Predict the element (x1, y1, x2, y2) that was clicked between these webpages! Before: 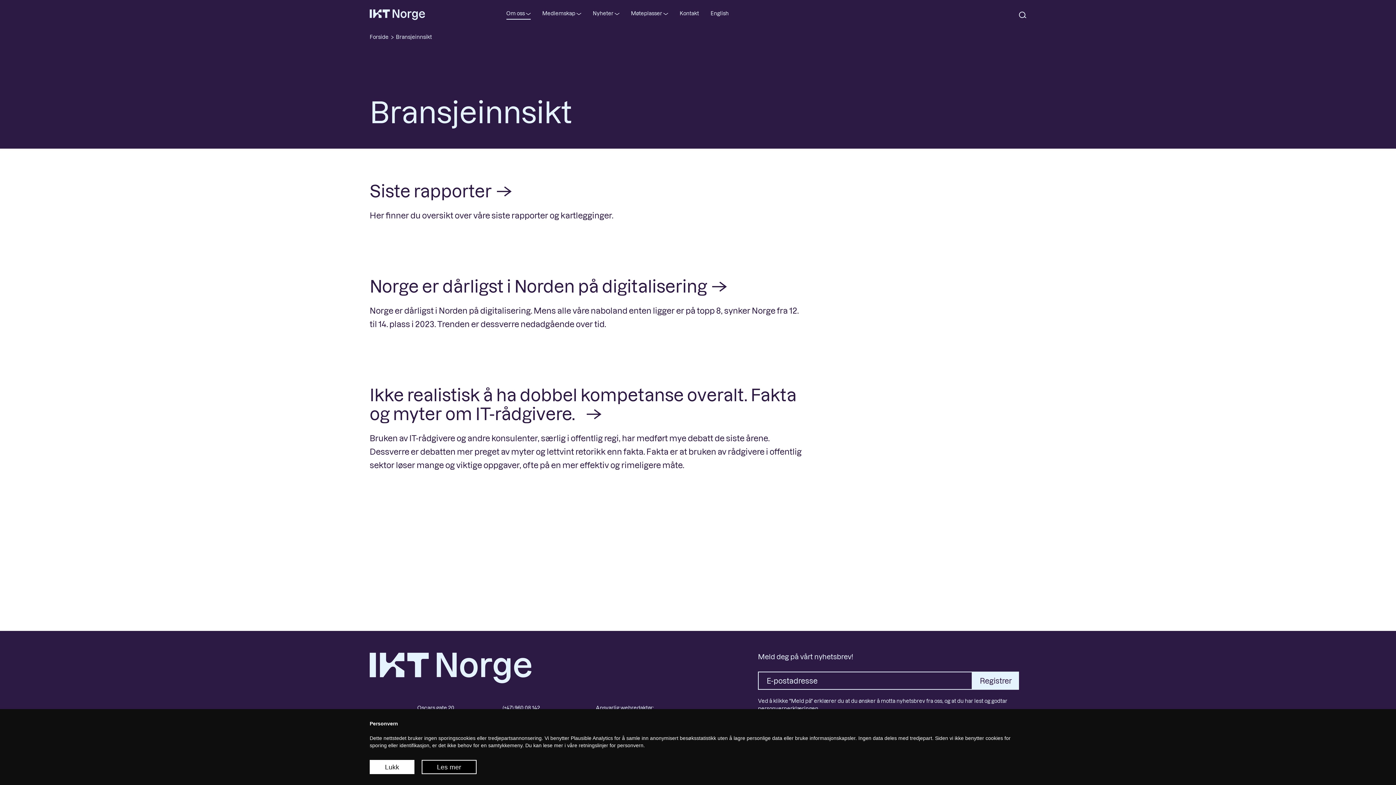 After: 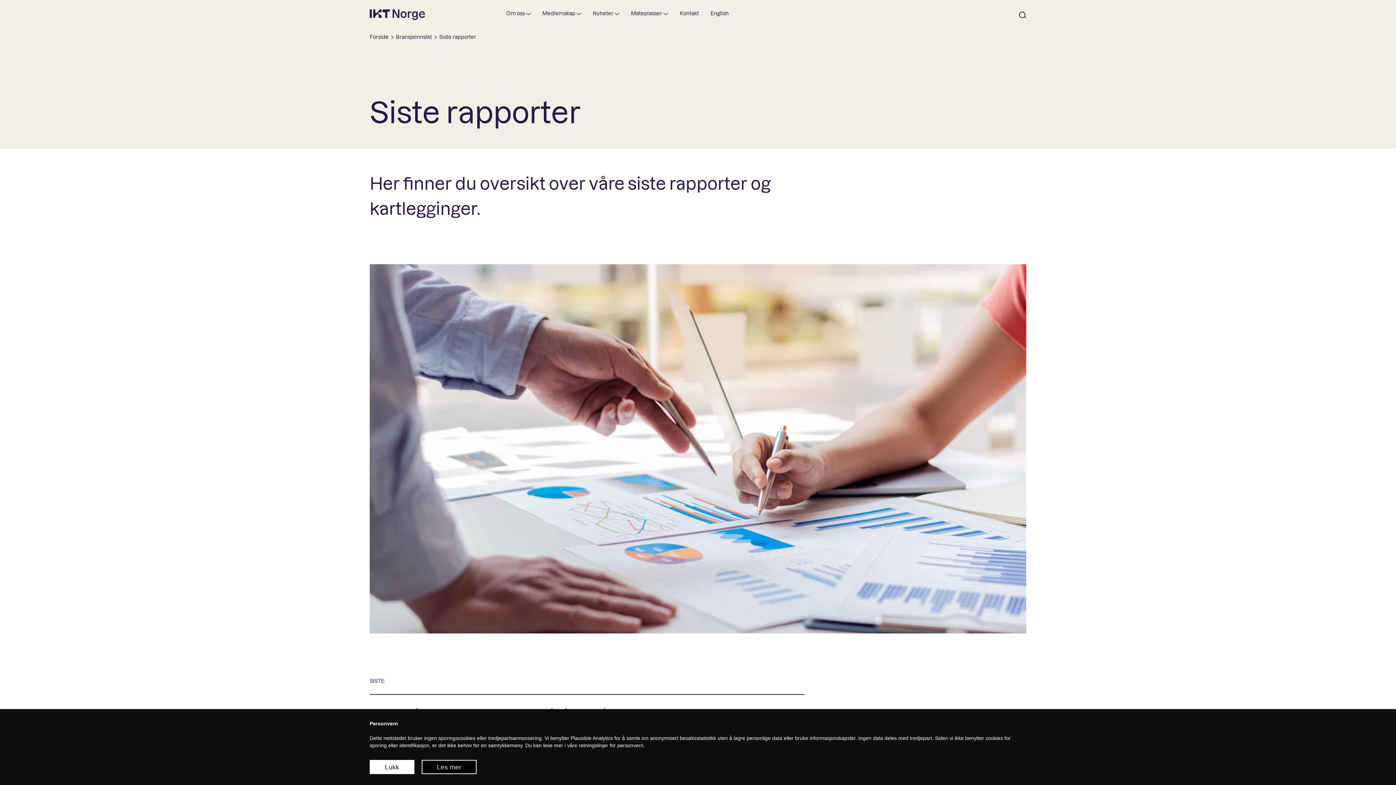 Action: bbox: (369, 181, 511, 207) label: Siste rapporter 